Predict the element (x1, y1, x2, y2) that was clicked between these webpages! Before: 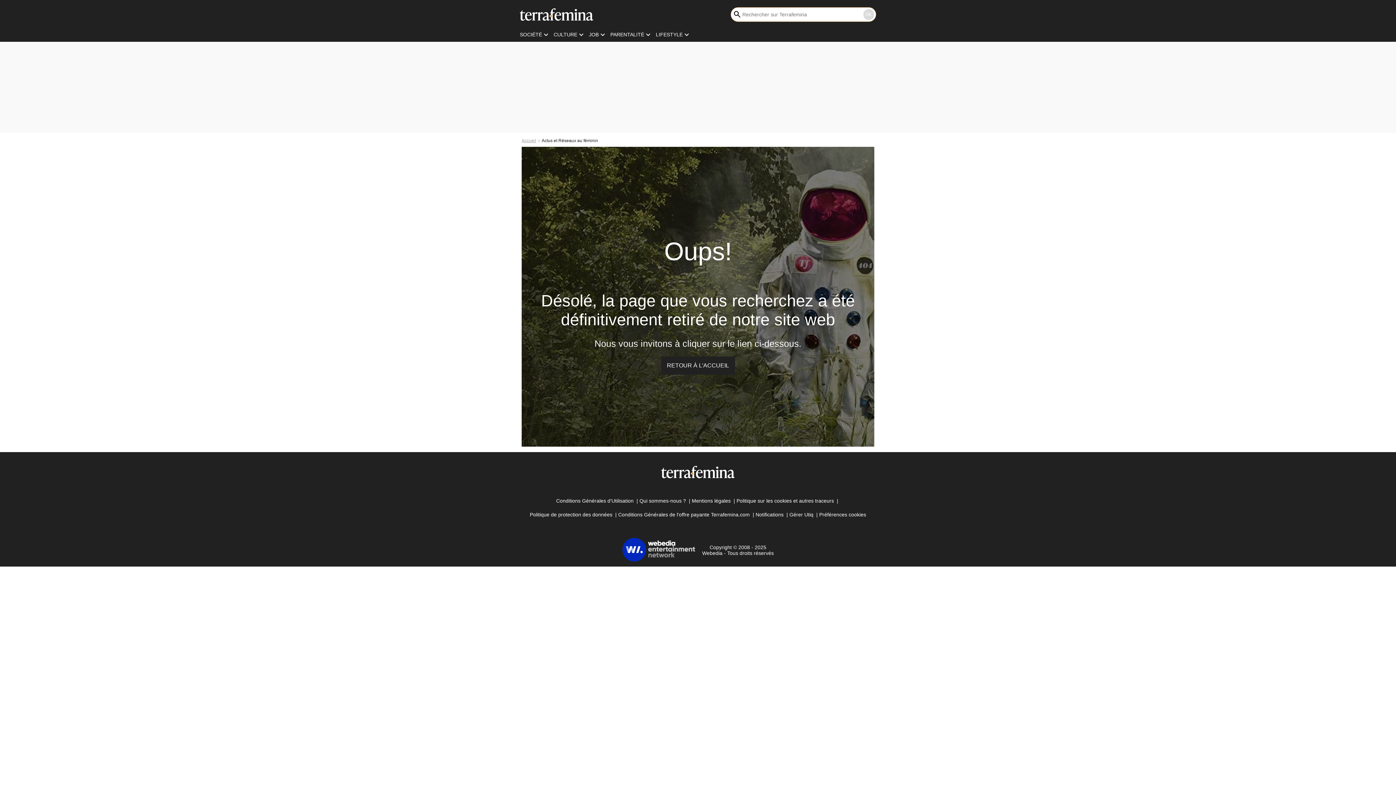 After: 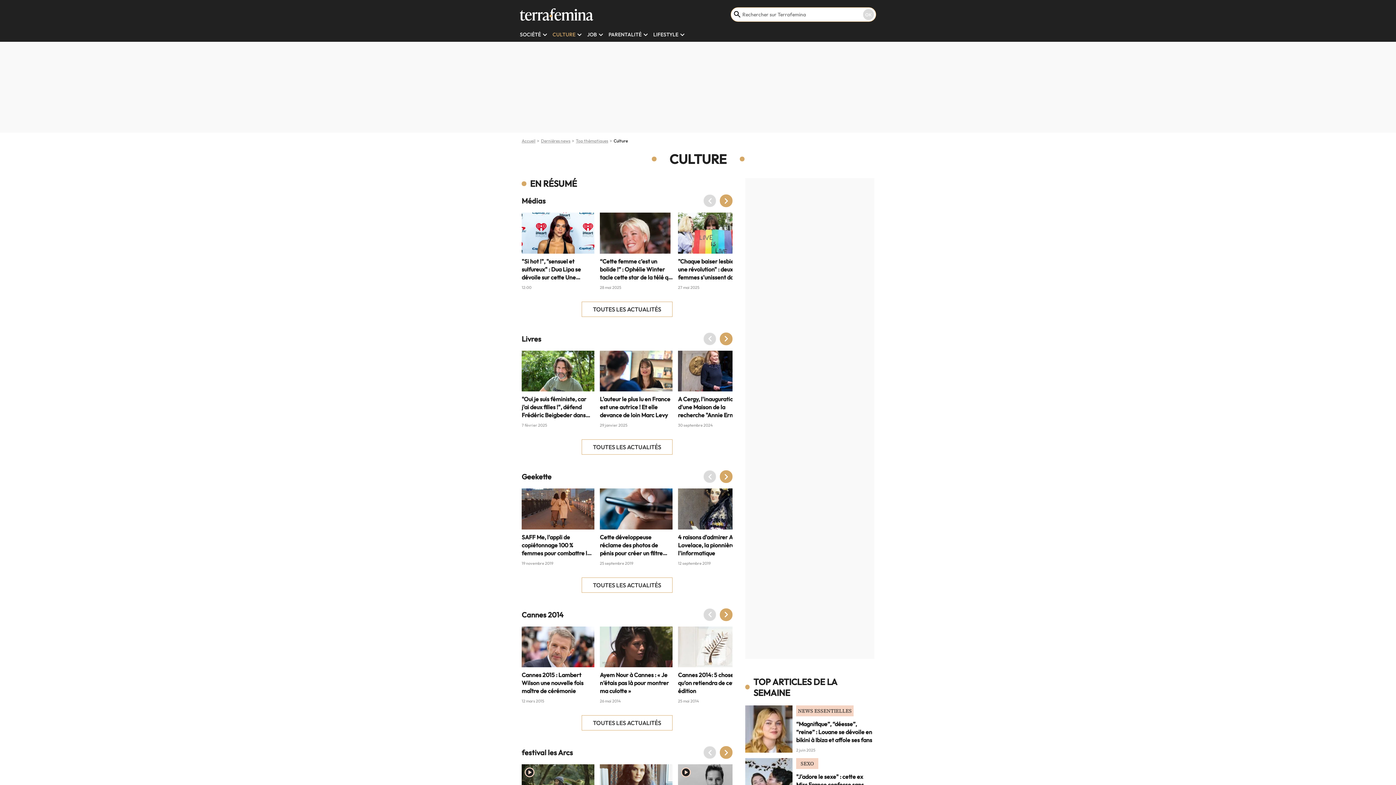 Action: label: CULTURE bbox: (553, 31, 577, 37)